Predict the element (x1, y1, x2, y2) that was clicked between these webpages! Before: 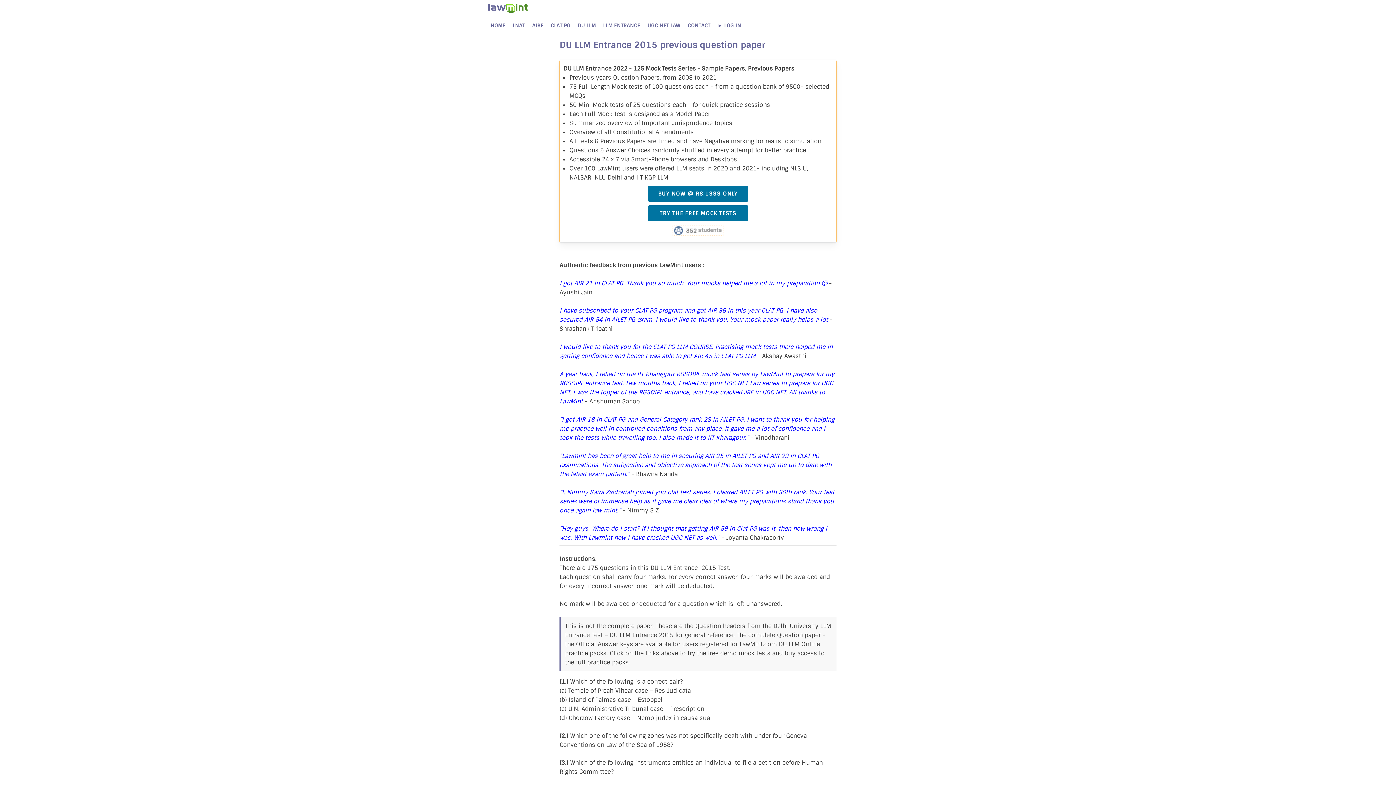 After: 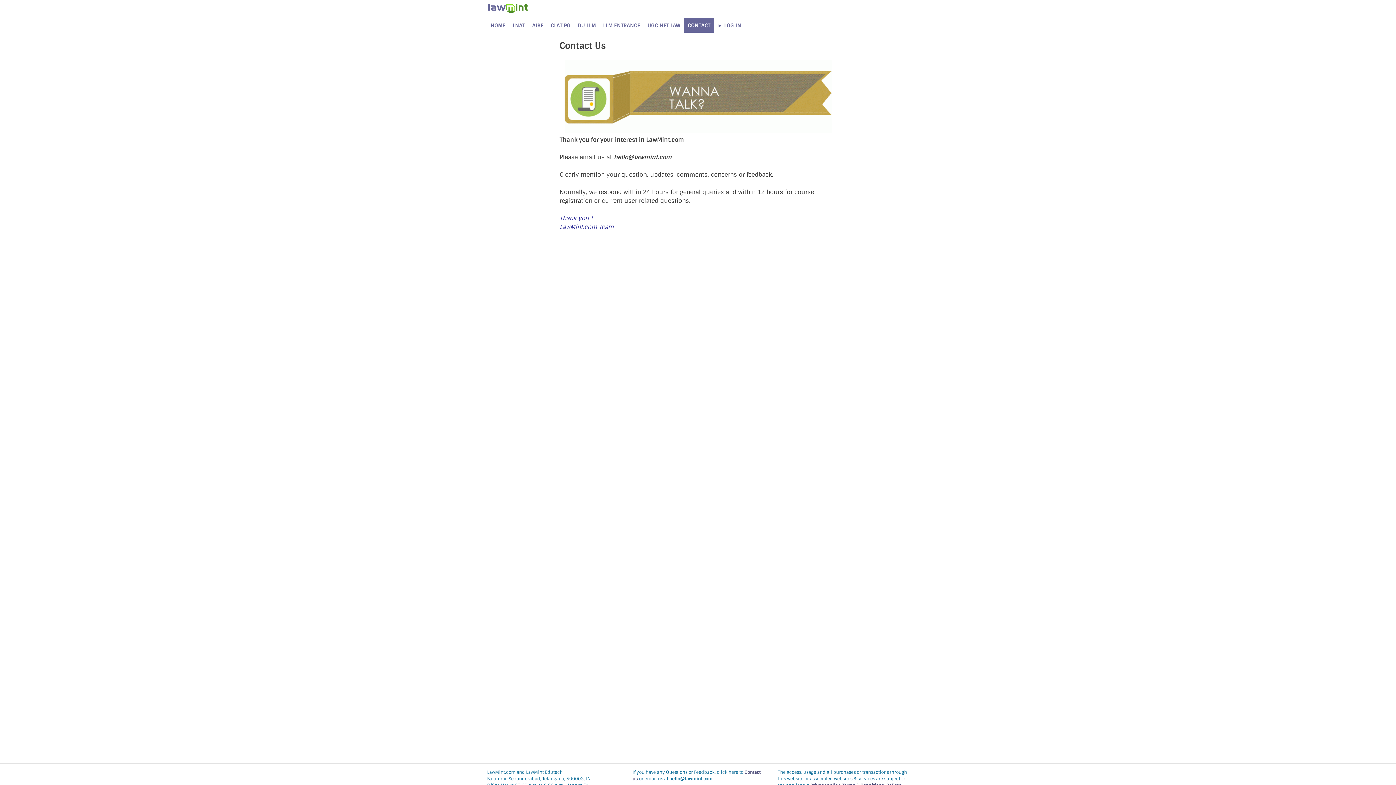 Action: label: CONTACT bbox: (684, 18, 714, 32)